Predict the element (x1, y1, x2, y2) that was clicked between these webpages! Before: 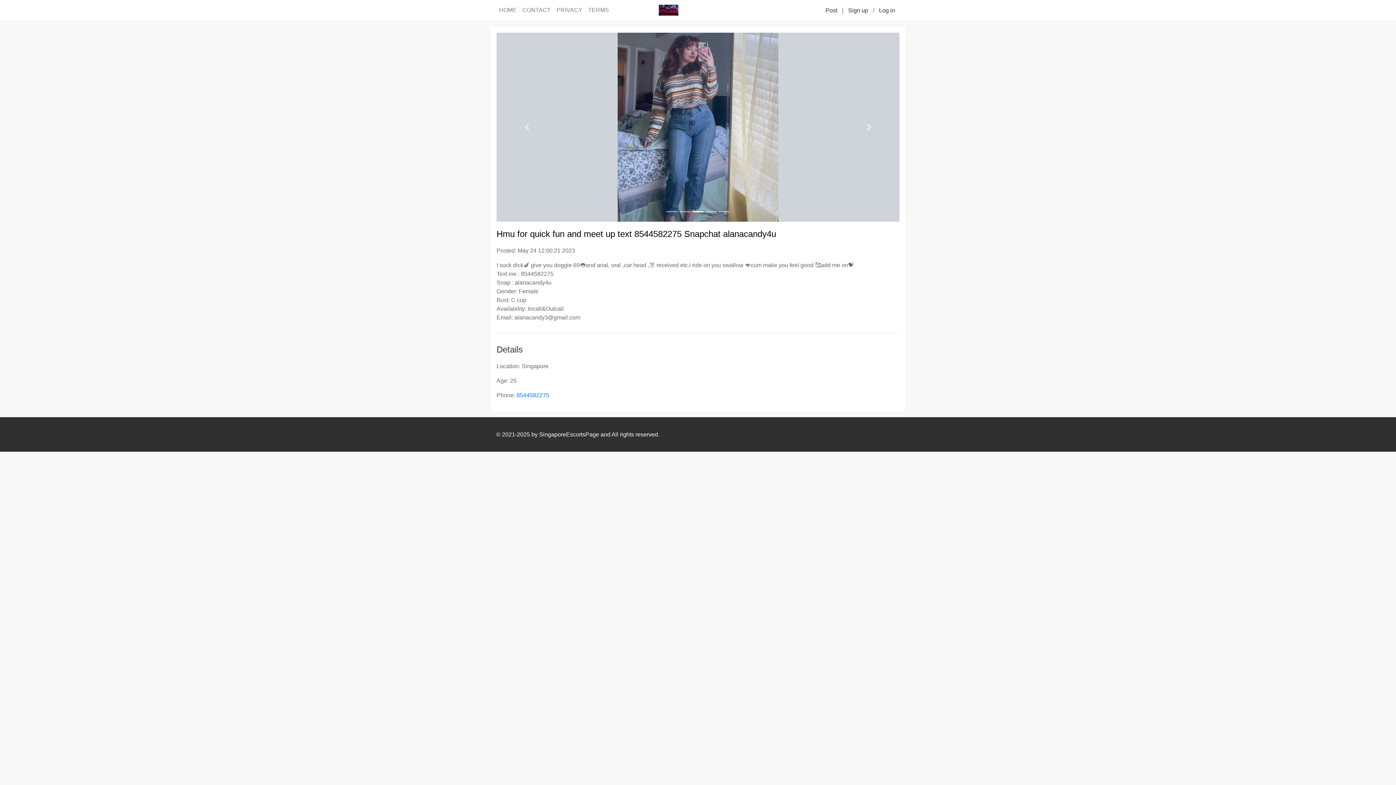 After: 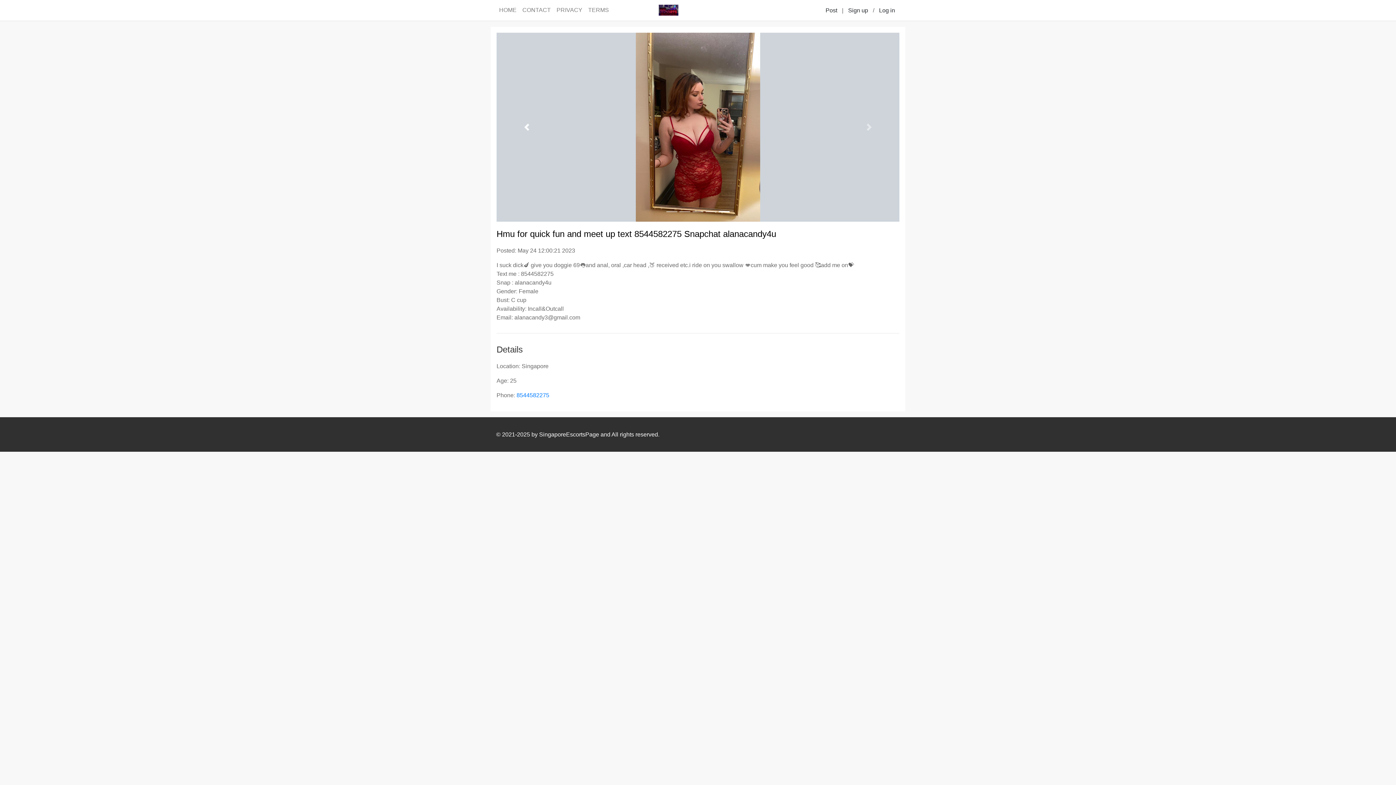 Action: label: Previous bbox: (496, 32, 557, 221)